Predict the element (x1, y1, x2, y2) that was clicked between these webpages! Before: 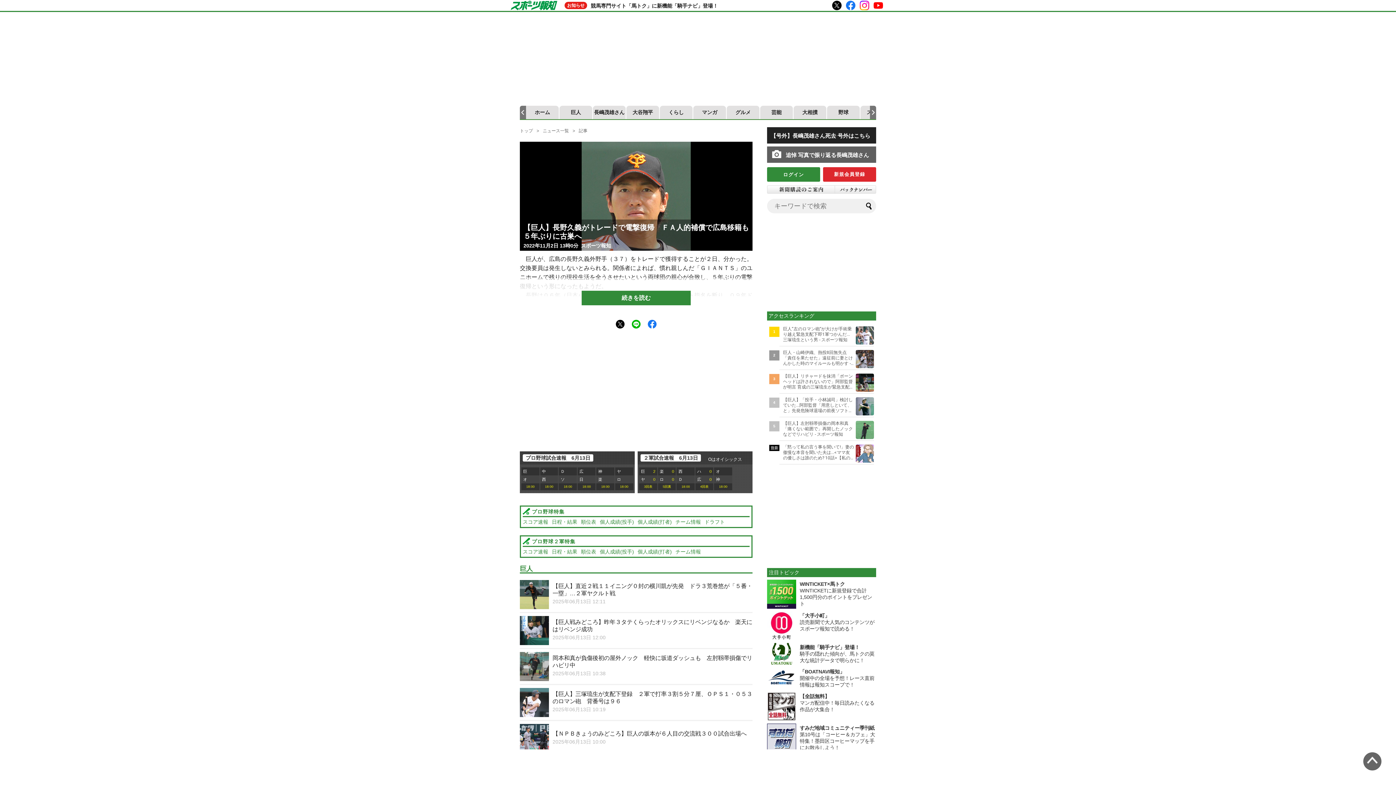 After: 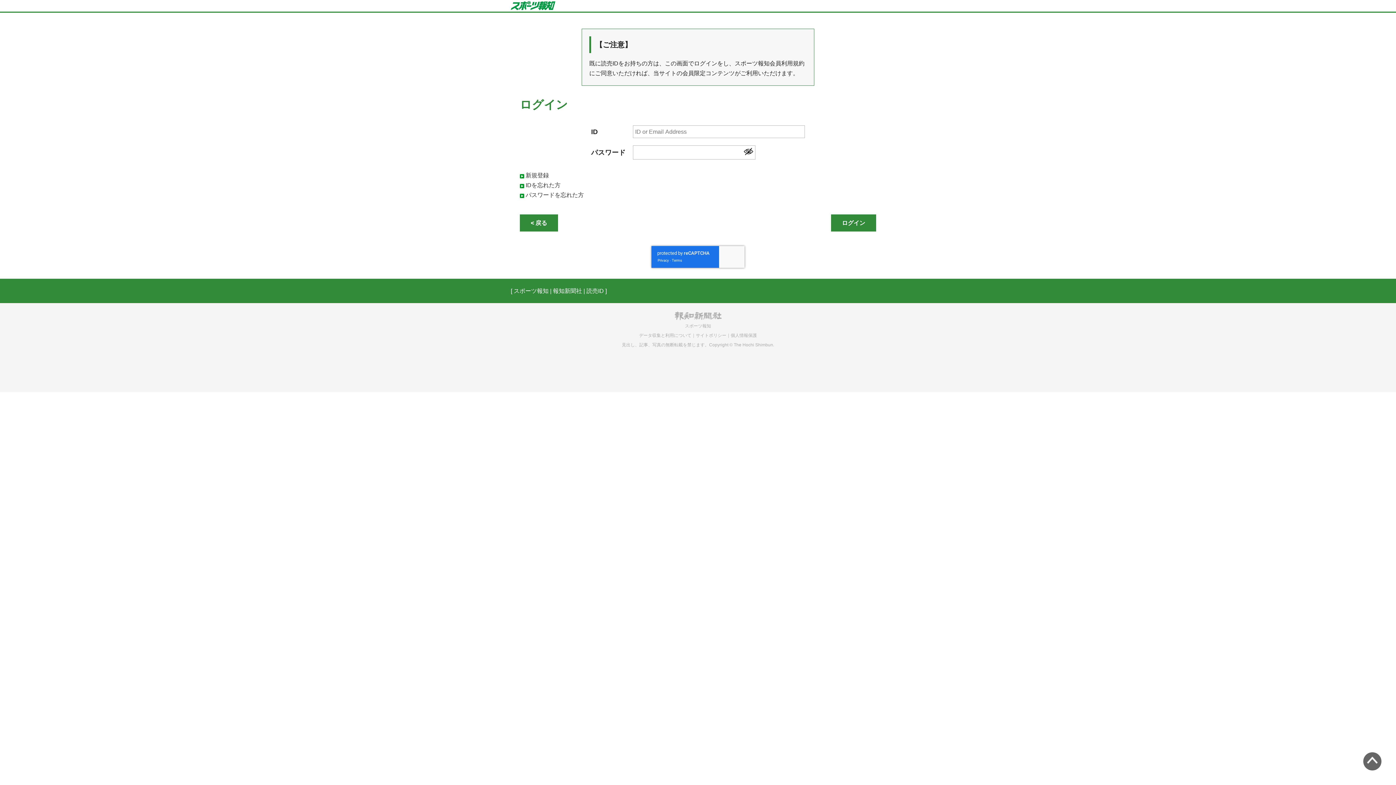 Action: label: ログイン bbox: (767, 167, 820, 181)